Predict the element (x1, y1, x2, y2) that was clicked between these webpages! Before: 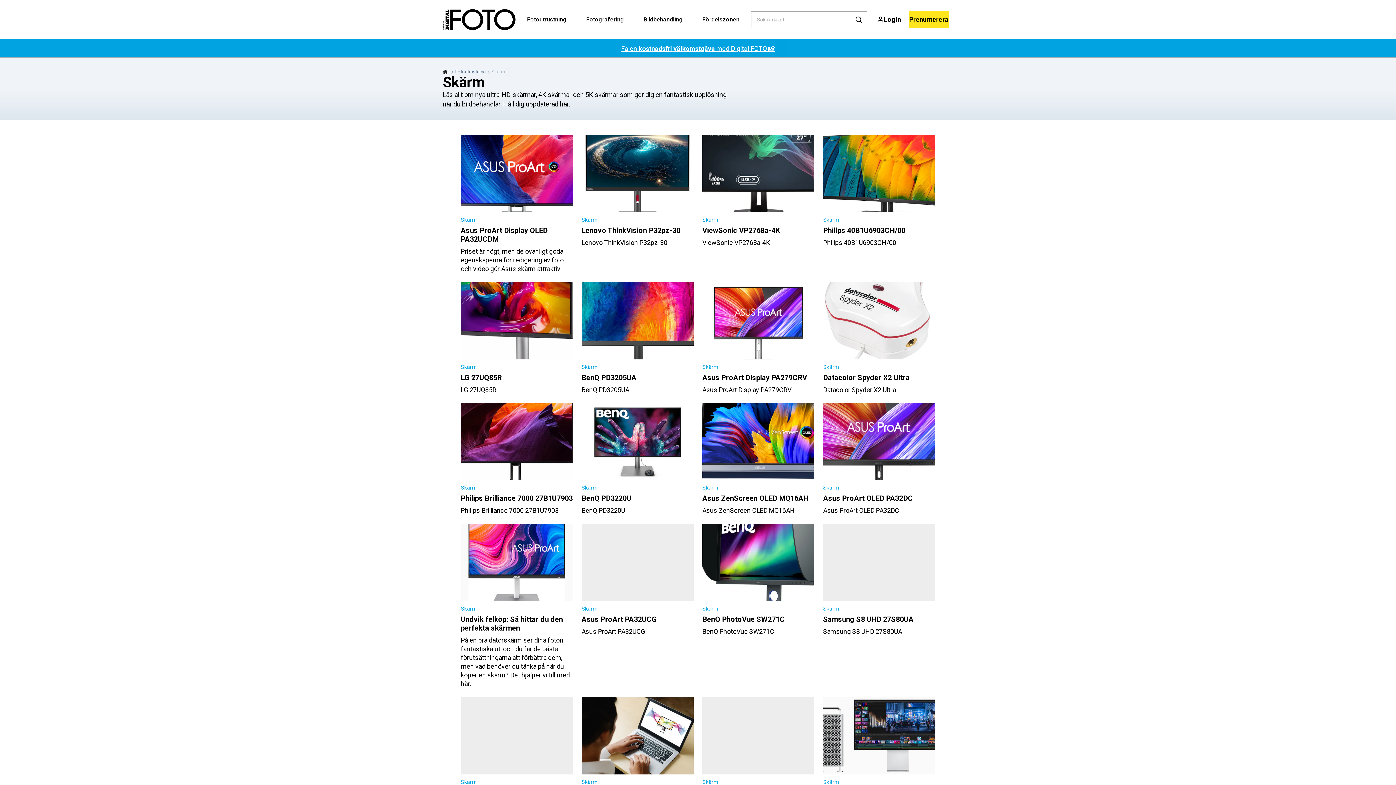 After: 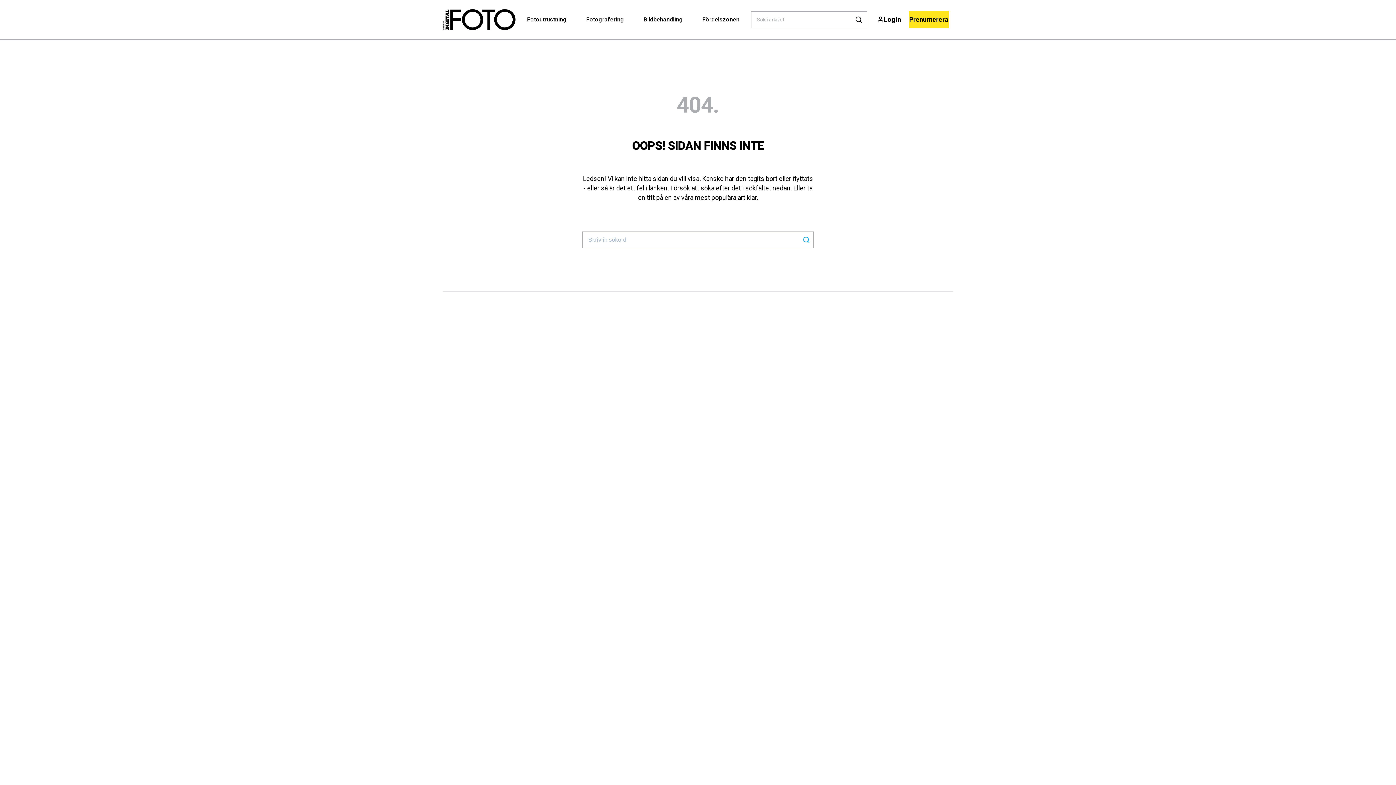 Action: bbox: (581, 697, 693, 862) label: Skärm
Så får du perfekta färger på datorskärmen

Kalibrera skärmen, så att färger och nyanser visas exakt som när kameran fångade bilden. Då slipper du sitta och bildbehandla i blindo och korrigera sådant som egentligen beror på skärminställningarna.